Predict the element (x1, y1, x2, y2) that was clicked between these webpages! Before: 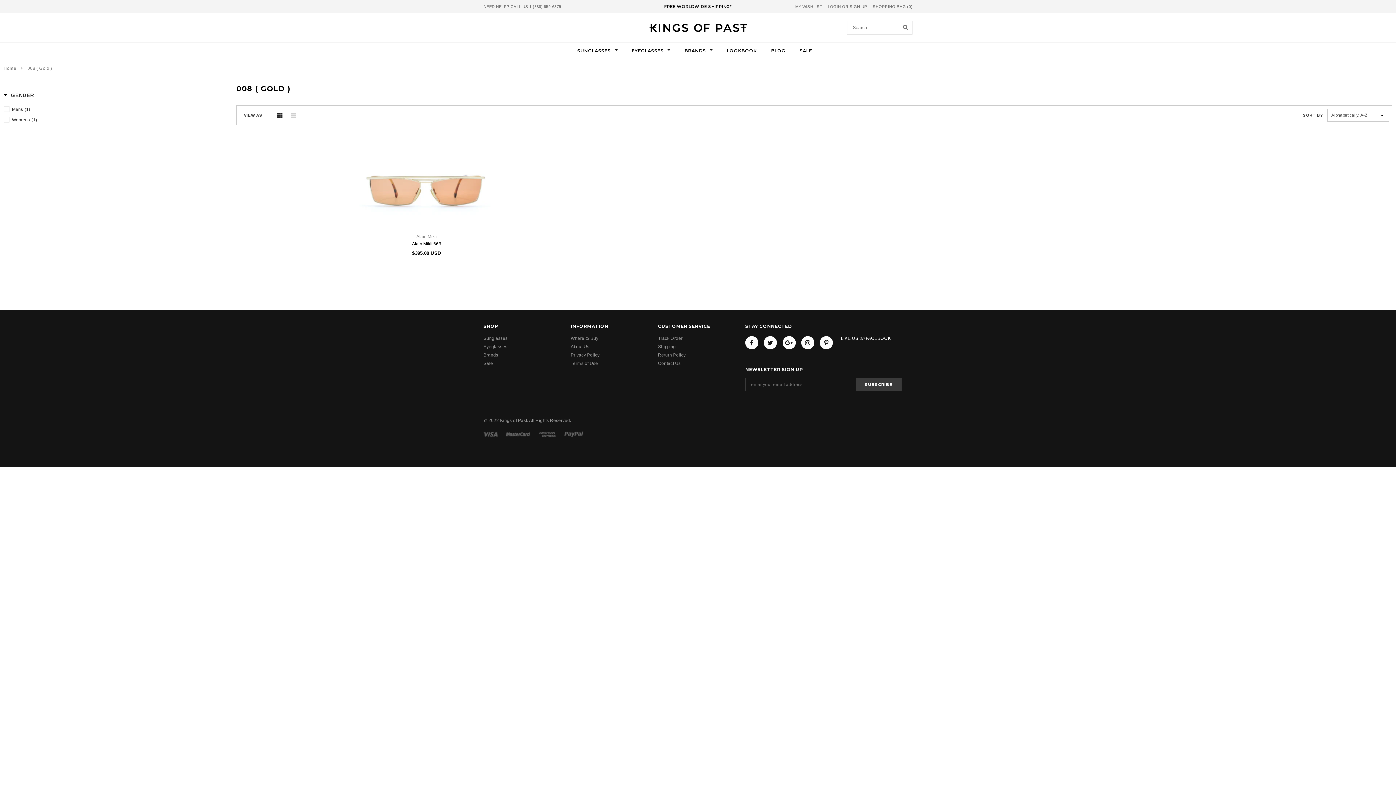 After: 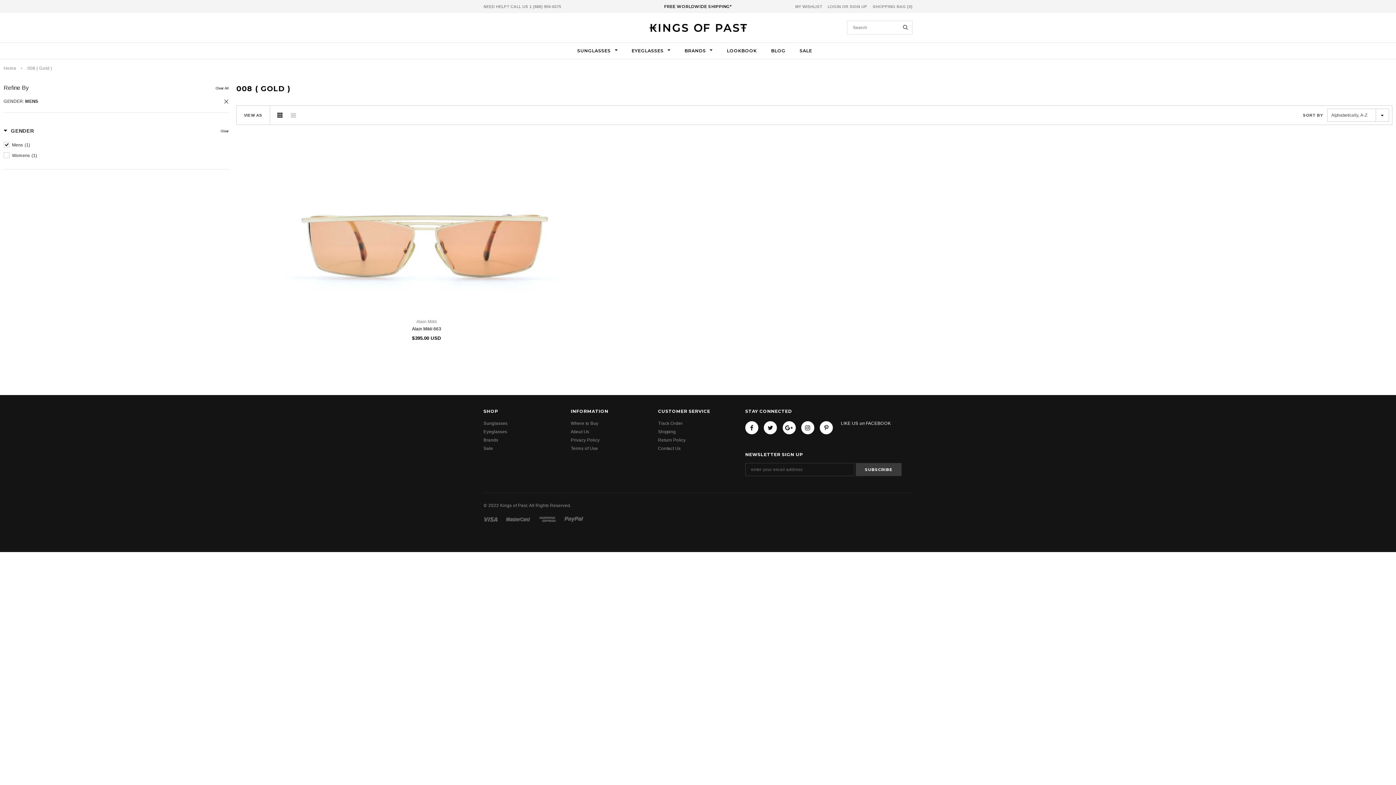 Action: bbox: (3, 105, 229, 113) label: Mens(1)